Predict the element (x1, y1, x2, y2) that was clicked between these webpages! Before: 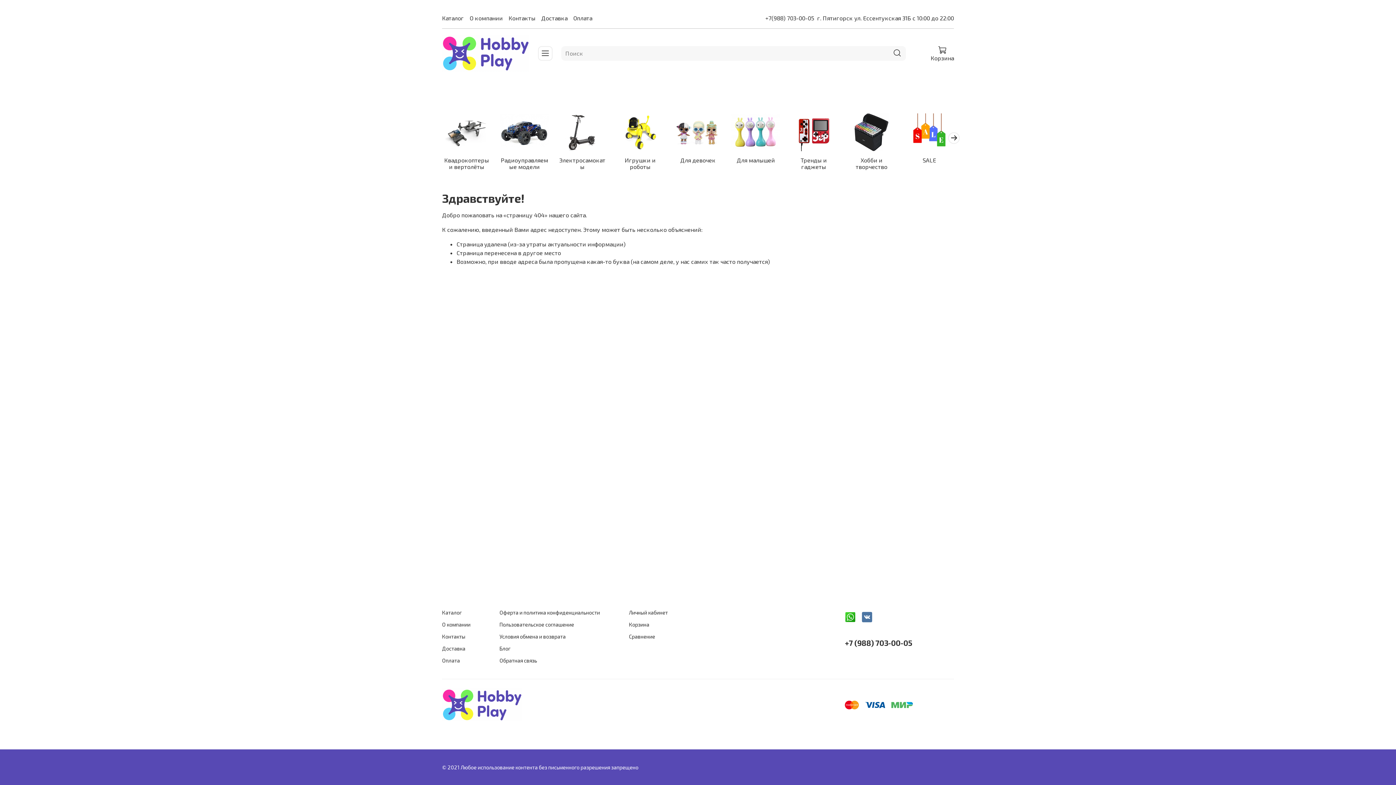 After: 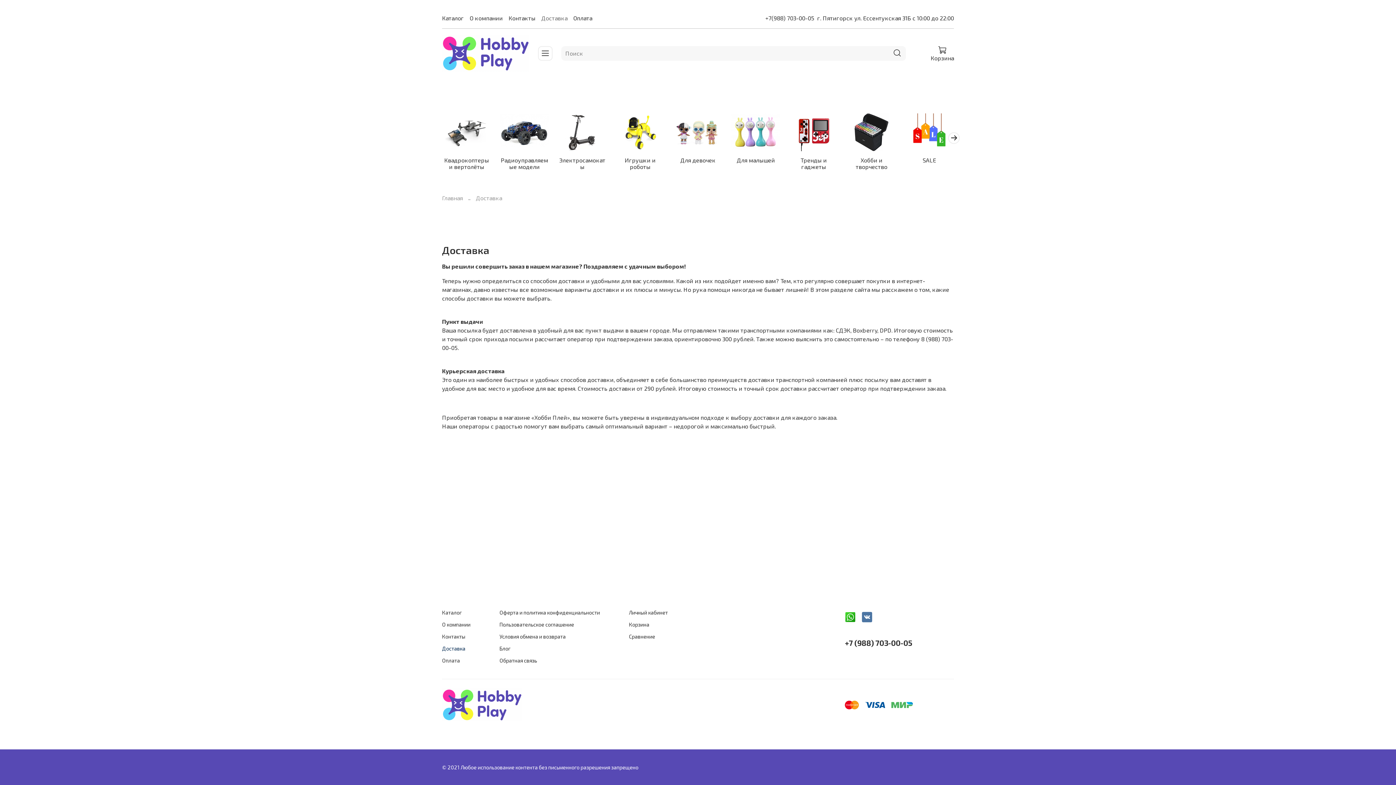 Action: label: Доставка bbox: (442, 645, 470, 652)